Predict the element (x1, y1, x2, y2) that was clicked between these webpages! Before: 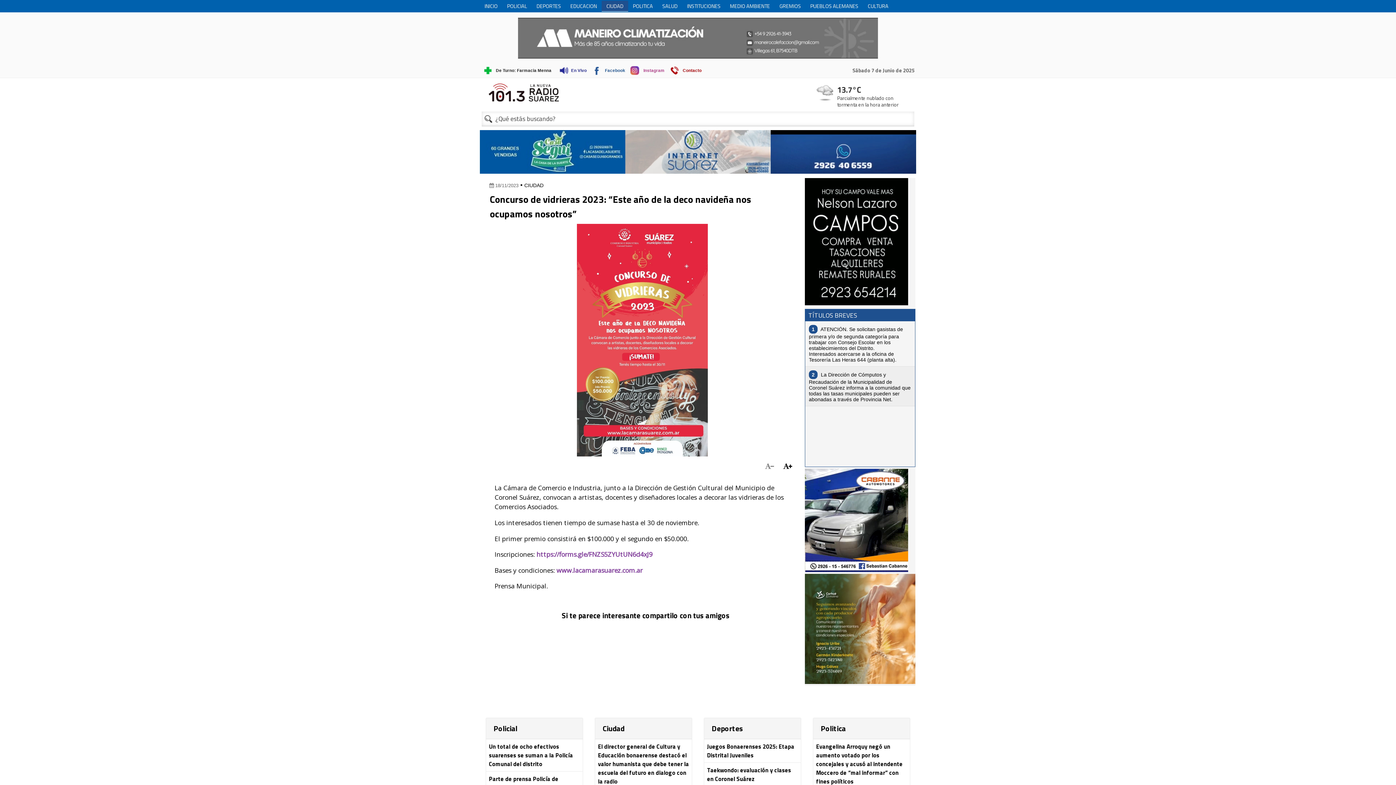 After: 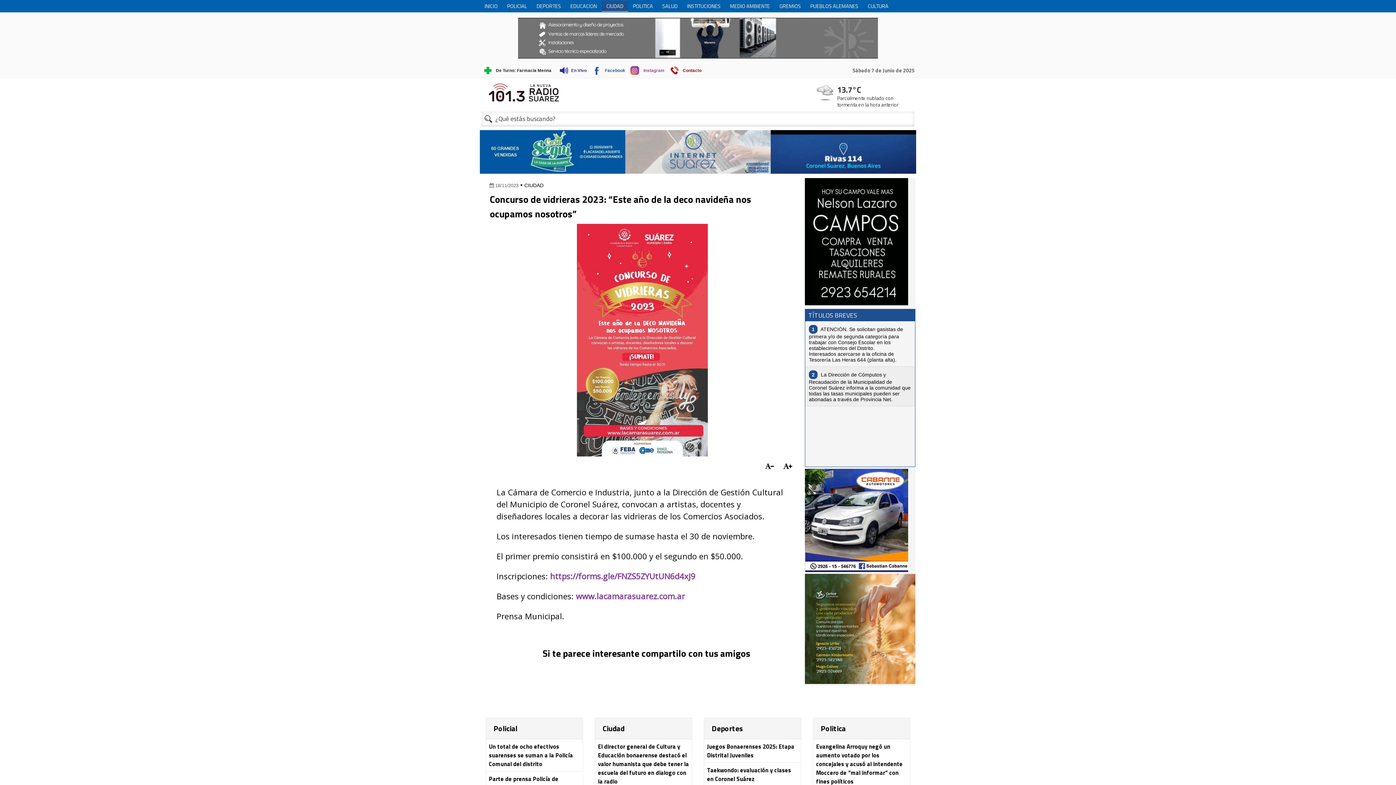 Action: bbox: (783, 462, 792, 470)